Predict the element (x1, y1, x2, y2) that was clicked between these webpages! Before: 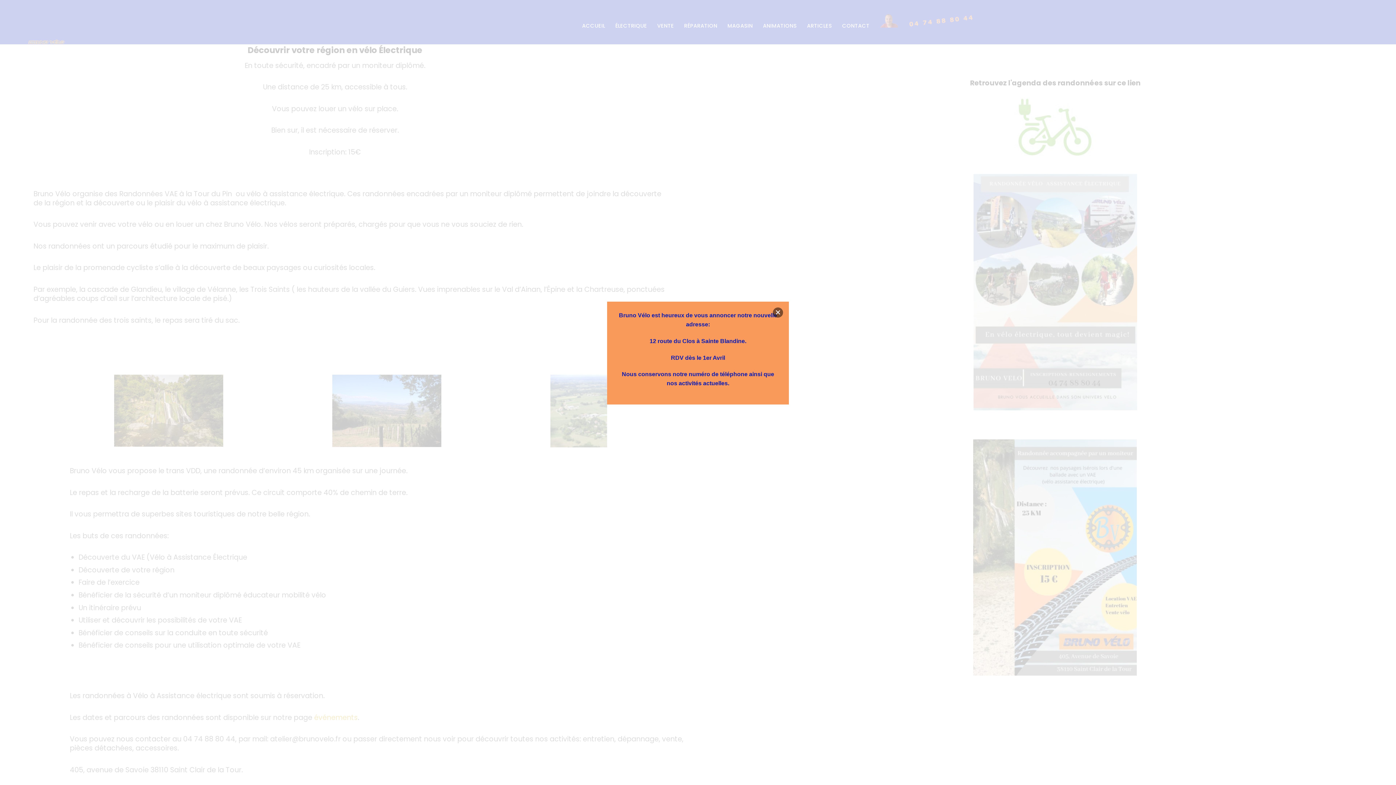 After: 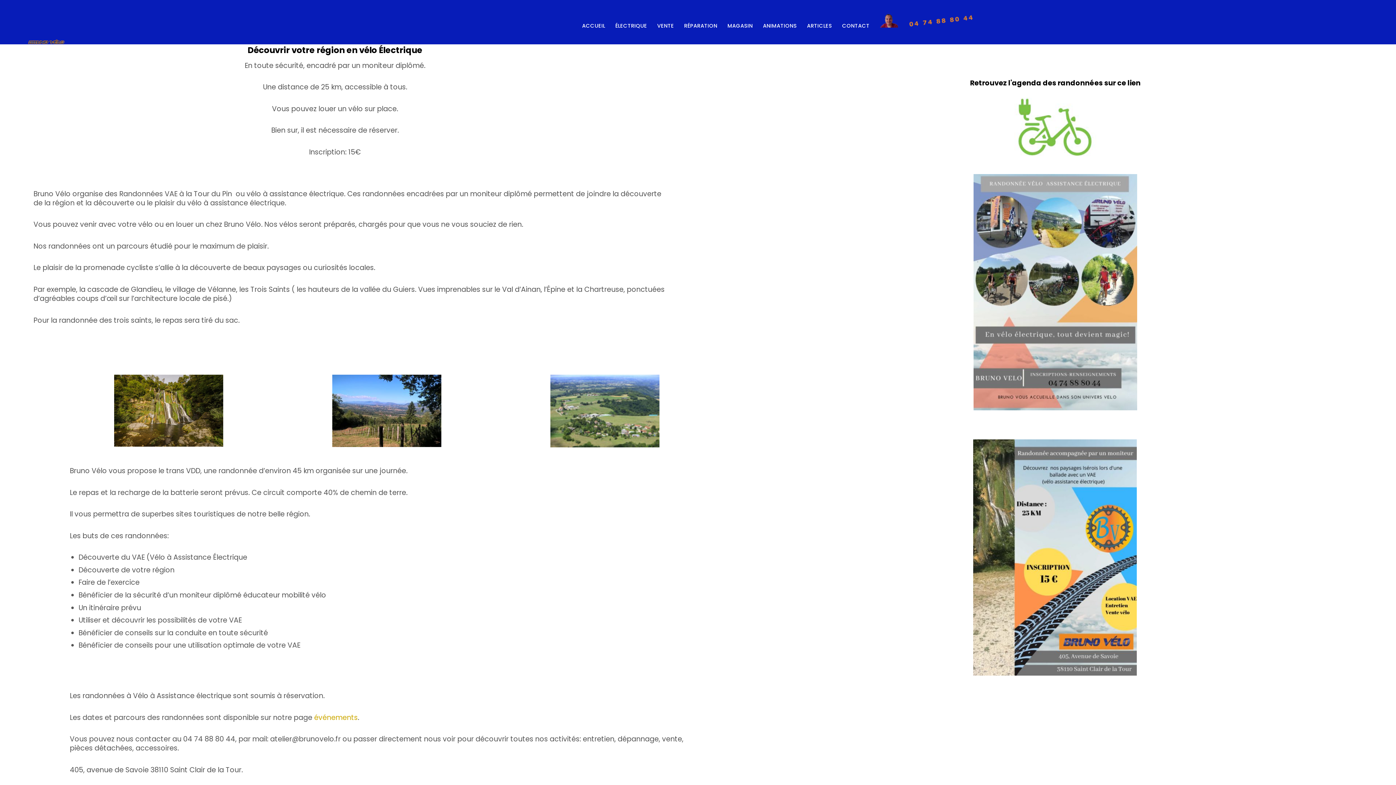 Action: bbox: (773, 307, 783, 317) label: ×